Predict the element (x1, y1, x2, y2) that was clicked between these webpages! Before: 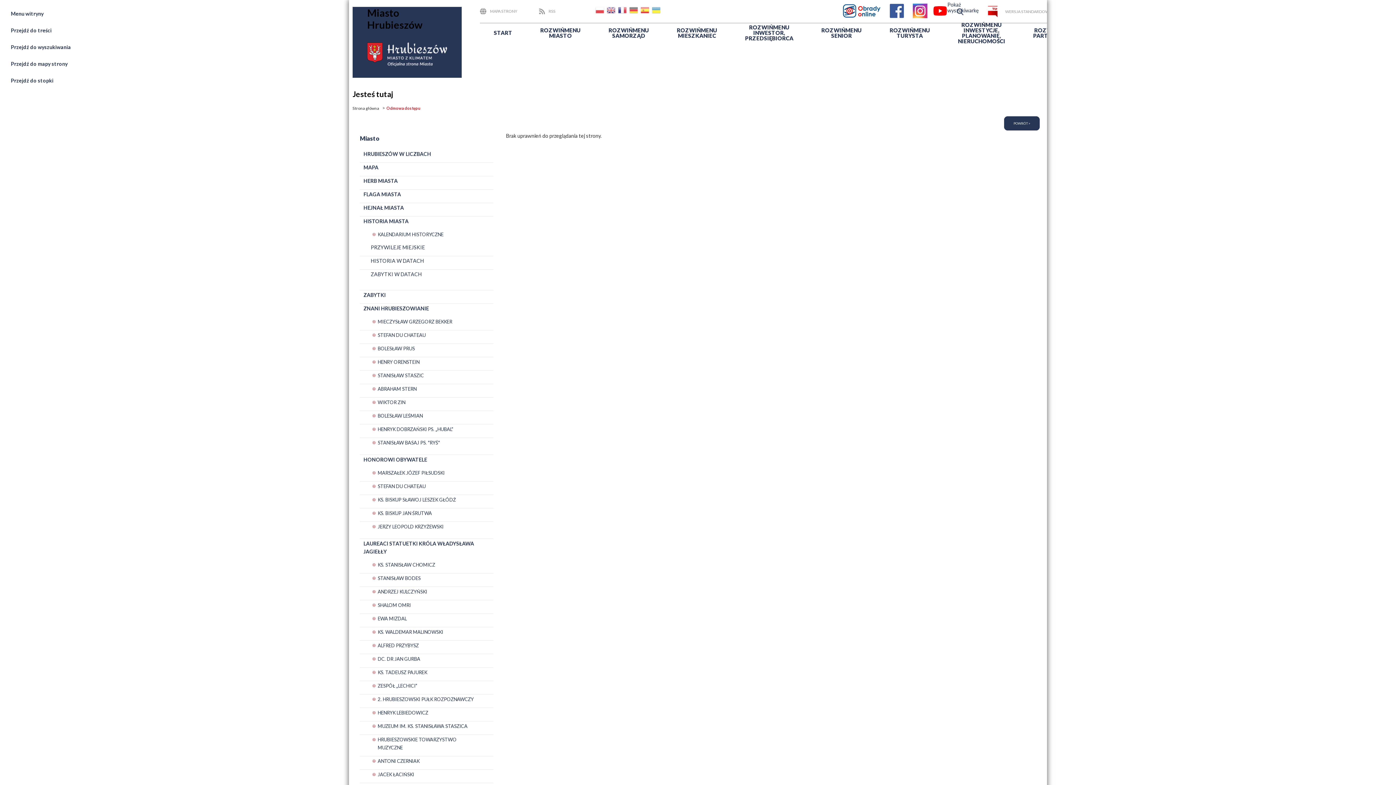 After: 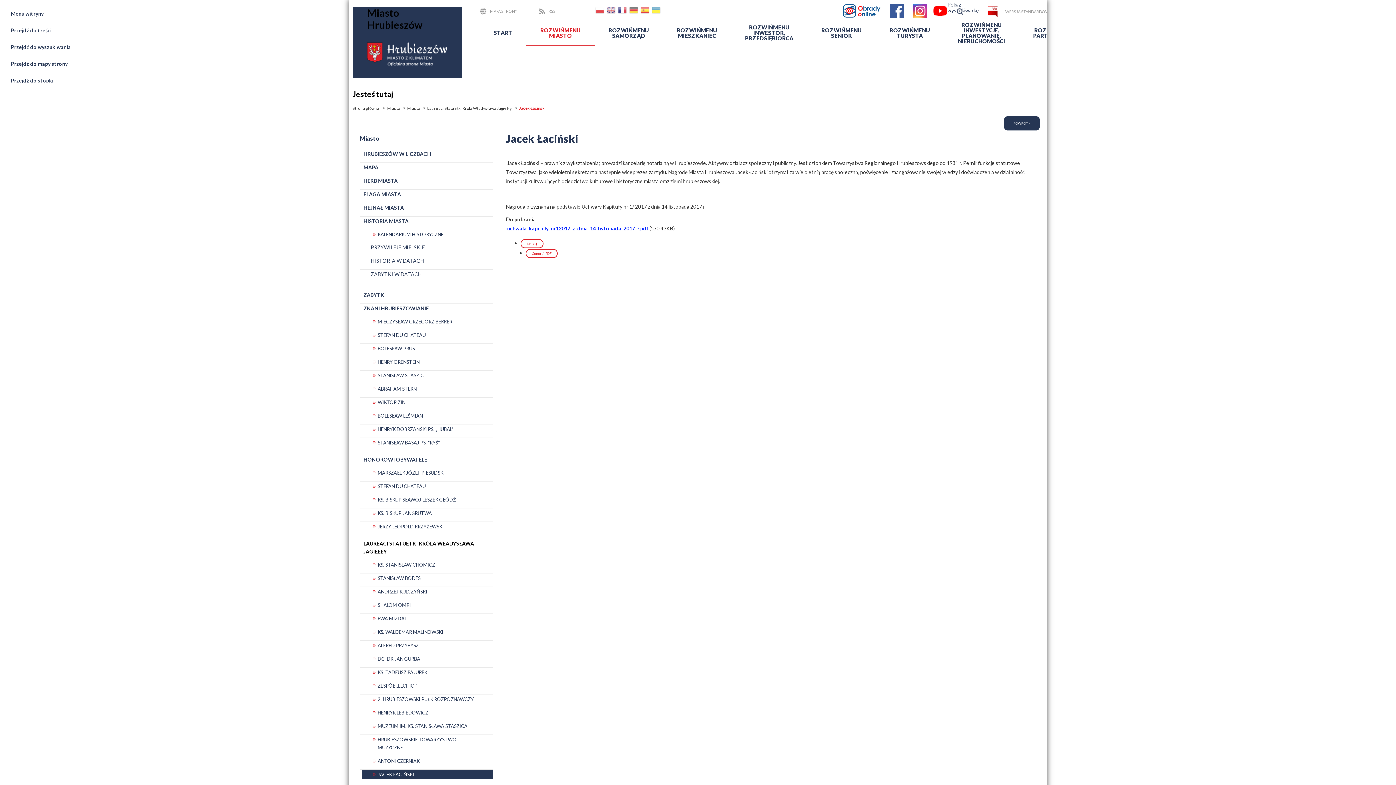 Action: label: JACEK ŁACIŃSKI bbox: (361, 770, 493, 779)